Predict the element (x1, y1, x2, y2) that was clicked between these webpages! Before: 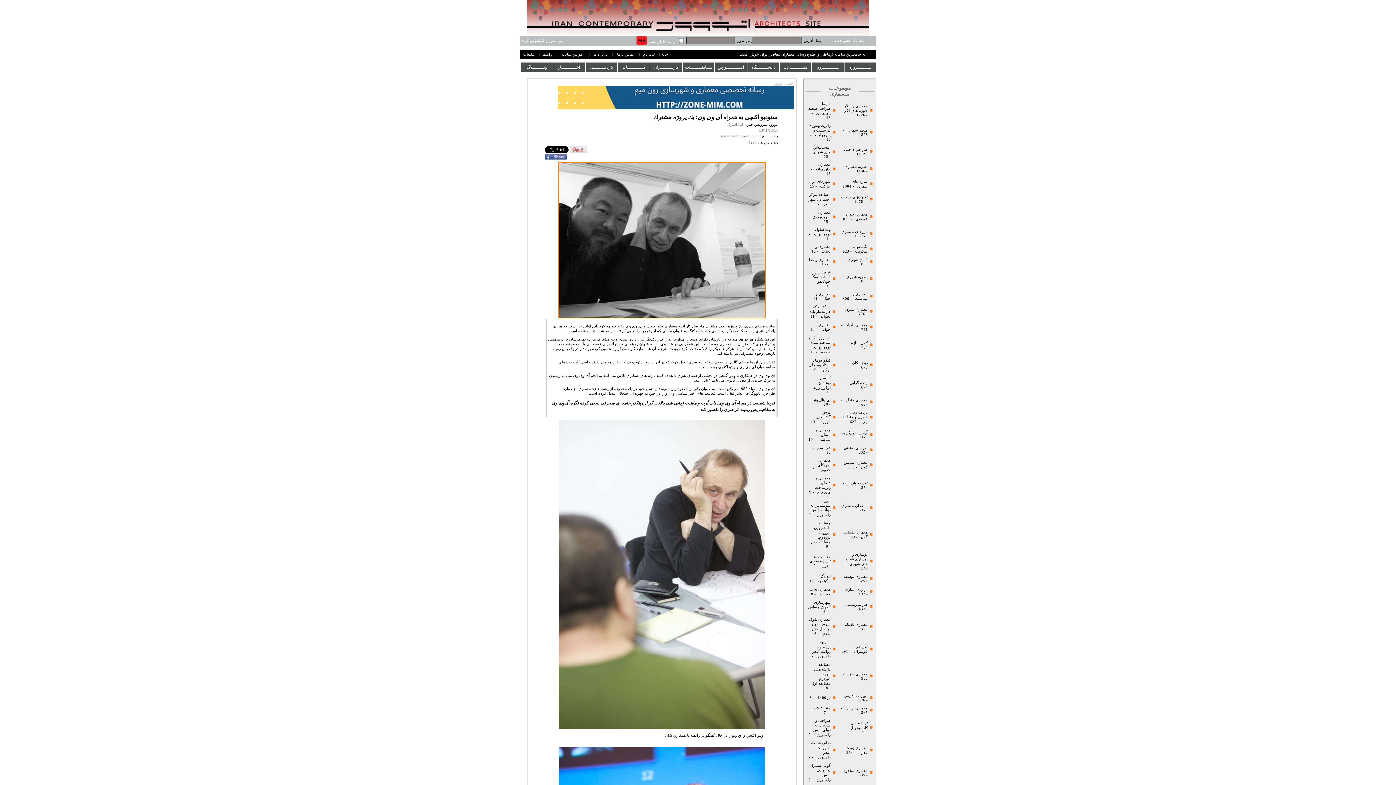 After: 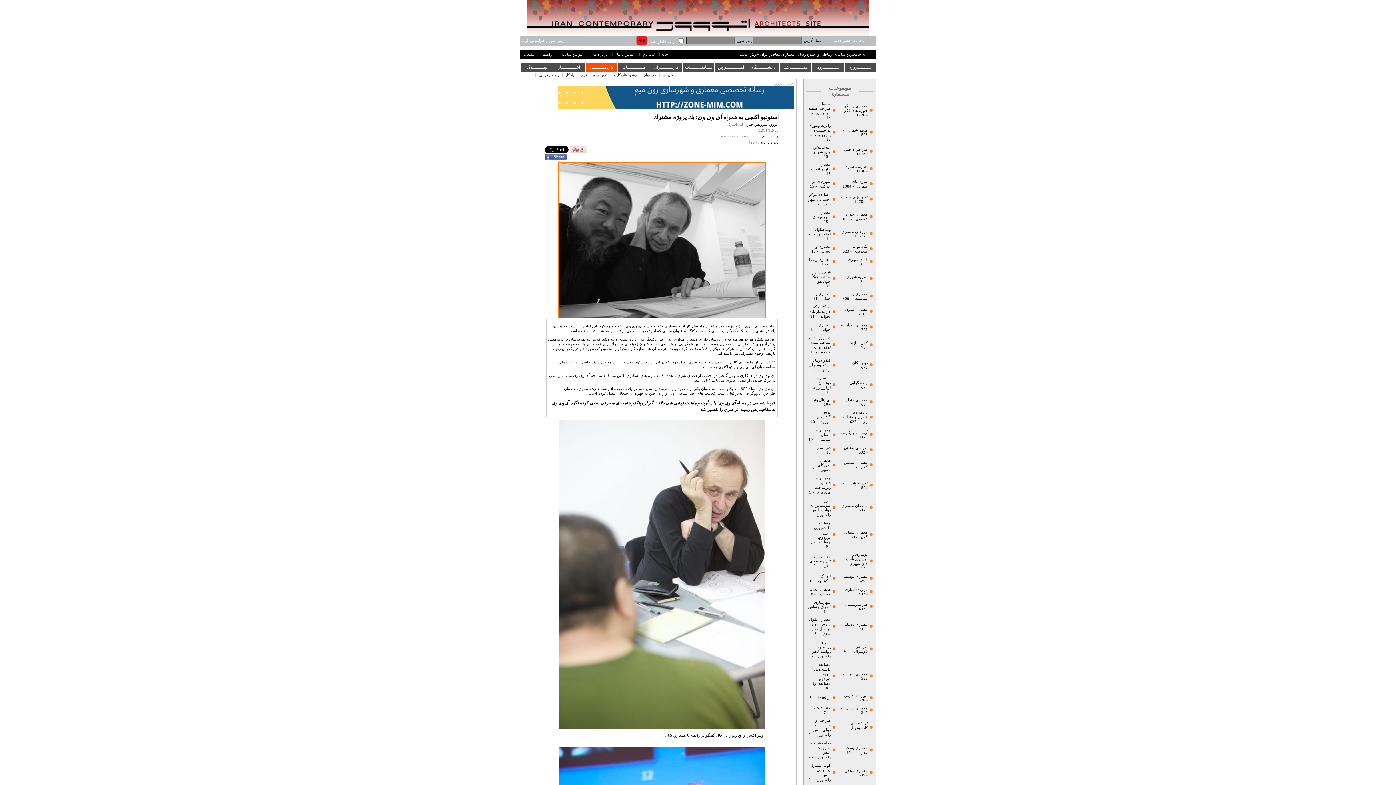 Action: label: کاریابـــــــــــی bbox: (585, 62, 617, 72)